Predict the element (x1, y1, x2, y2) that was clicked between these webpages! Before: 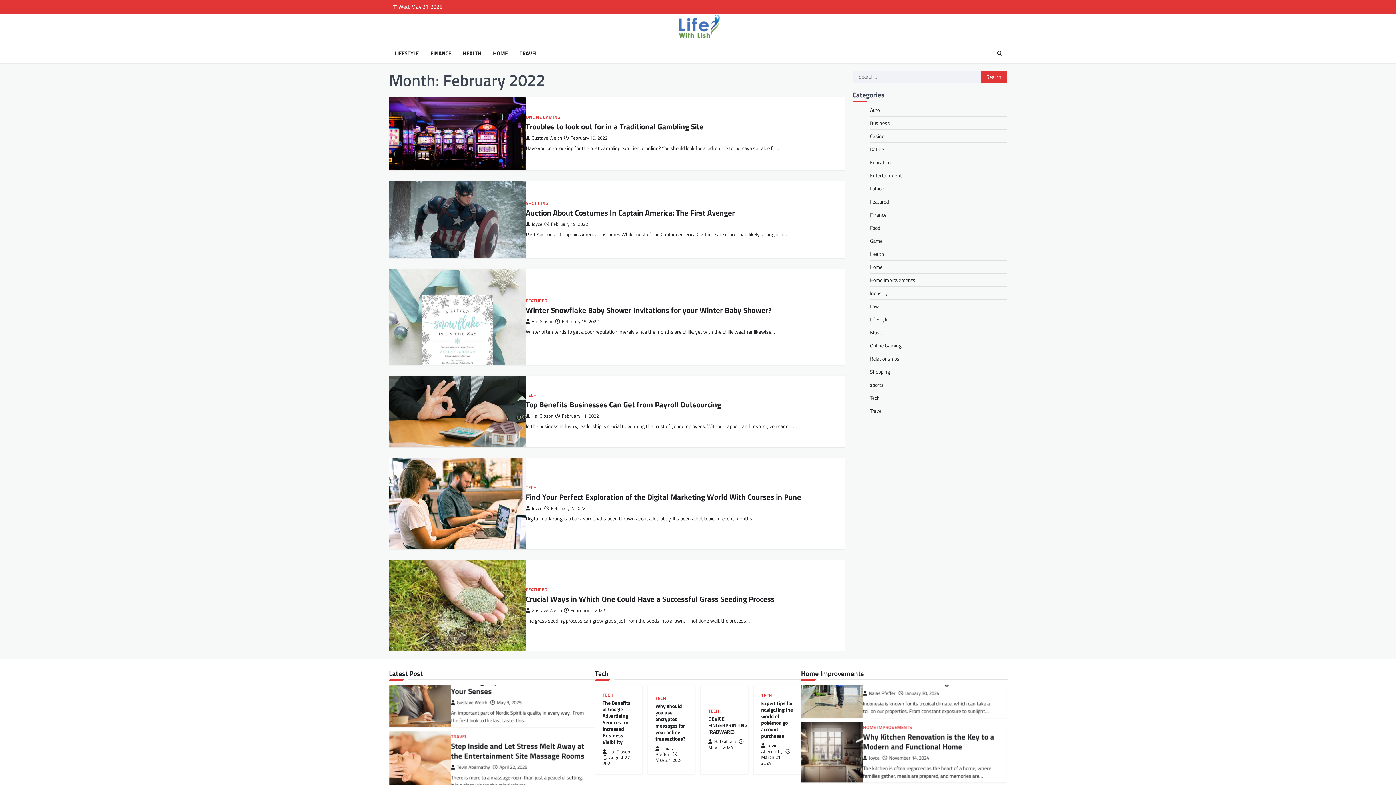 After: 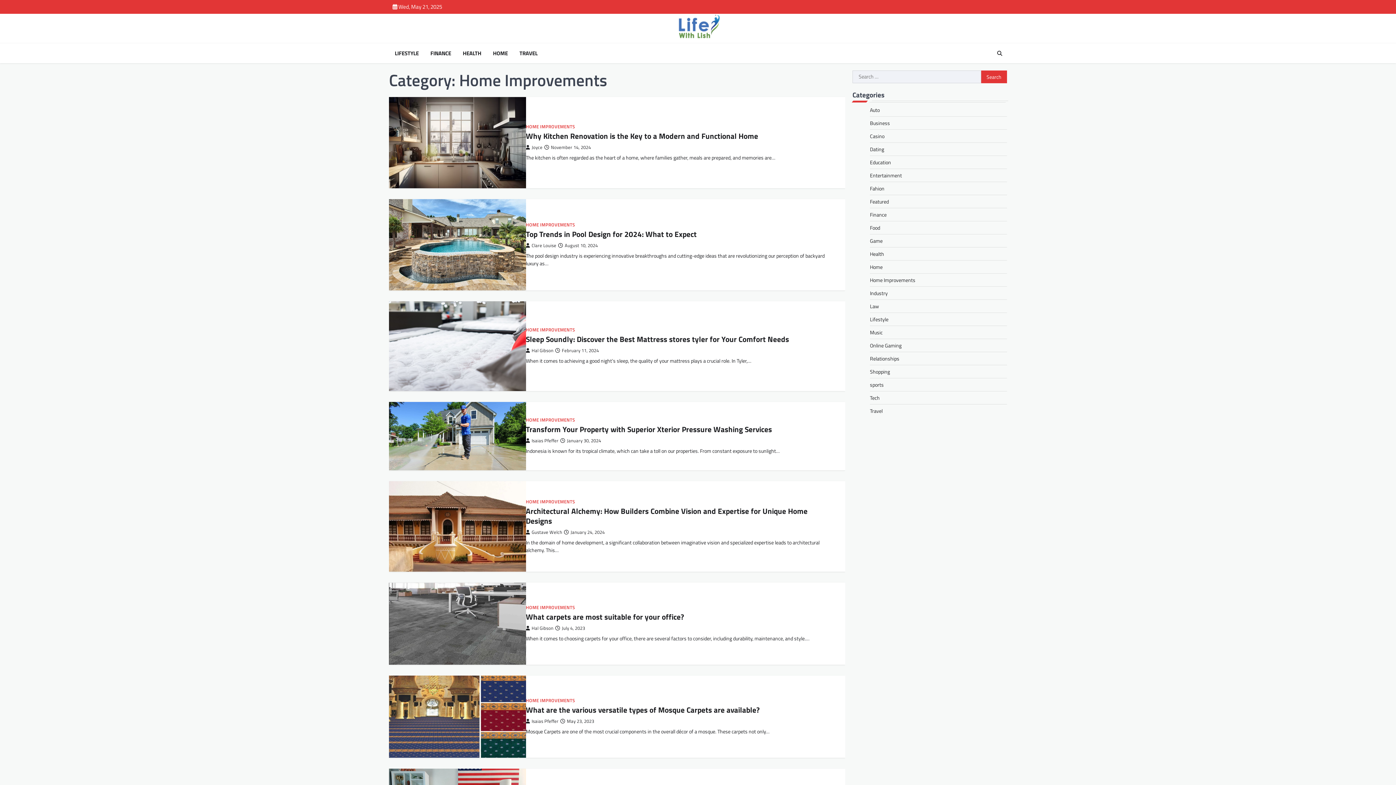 Action: bbox: (863, 770, 912, 775) label: HOME IMPROVEMENTS